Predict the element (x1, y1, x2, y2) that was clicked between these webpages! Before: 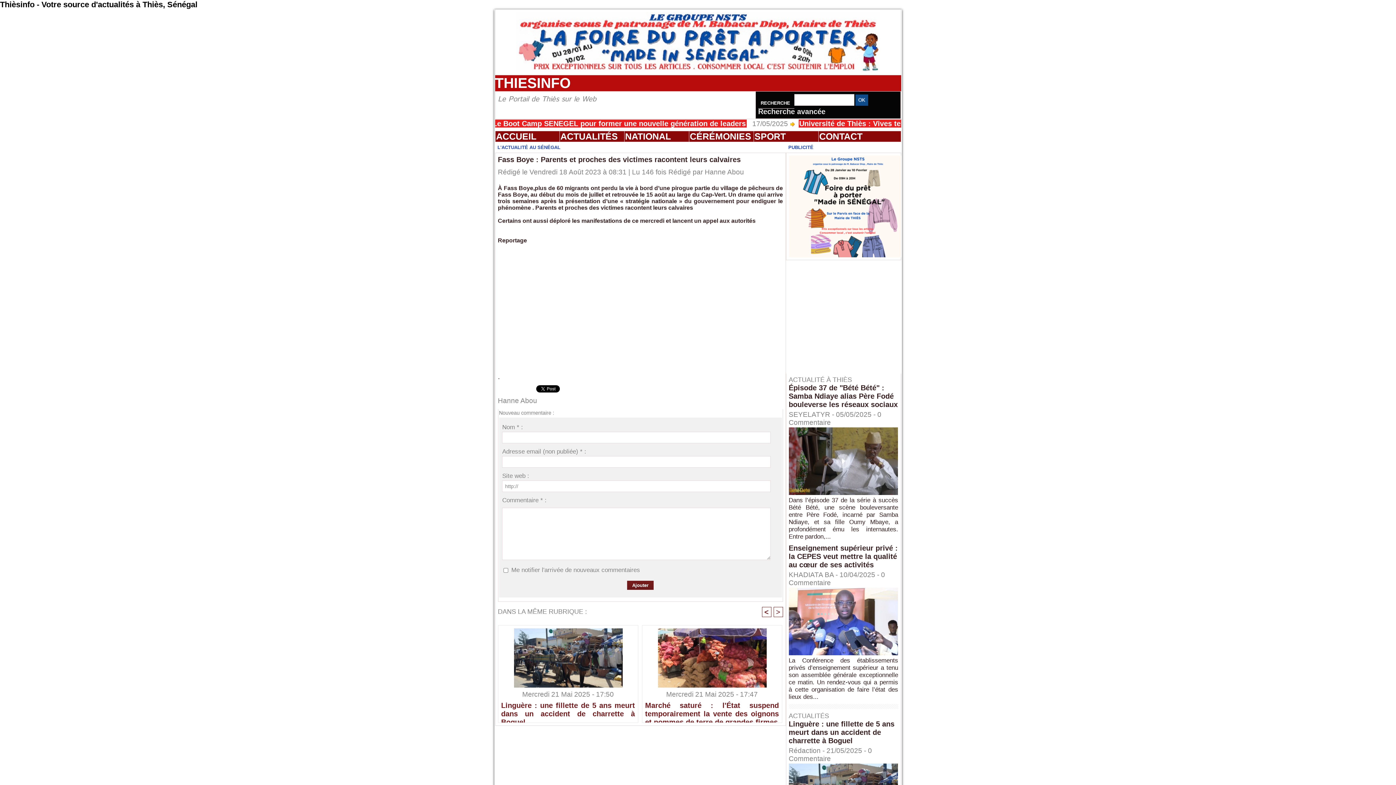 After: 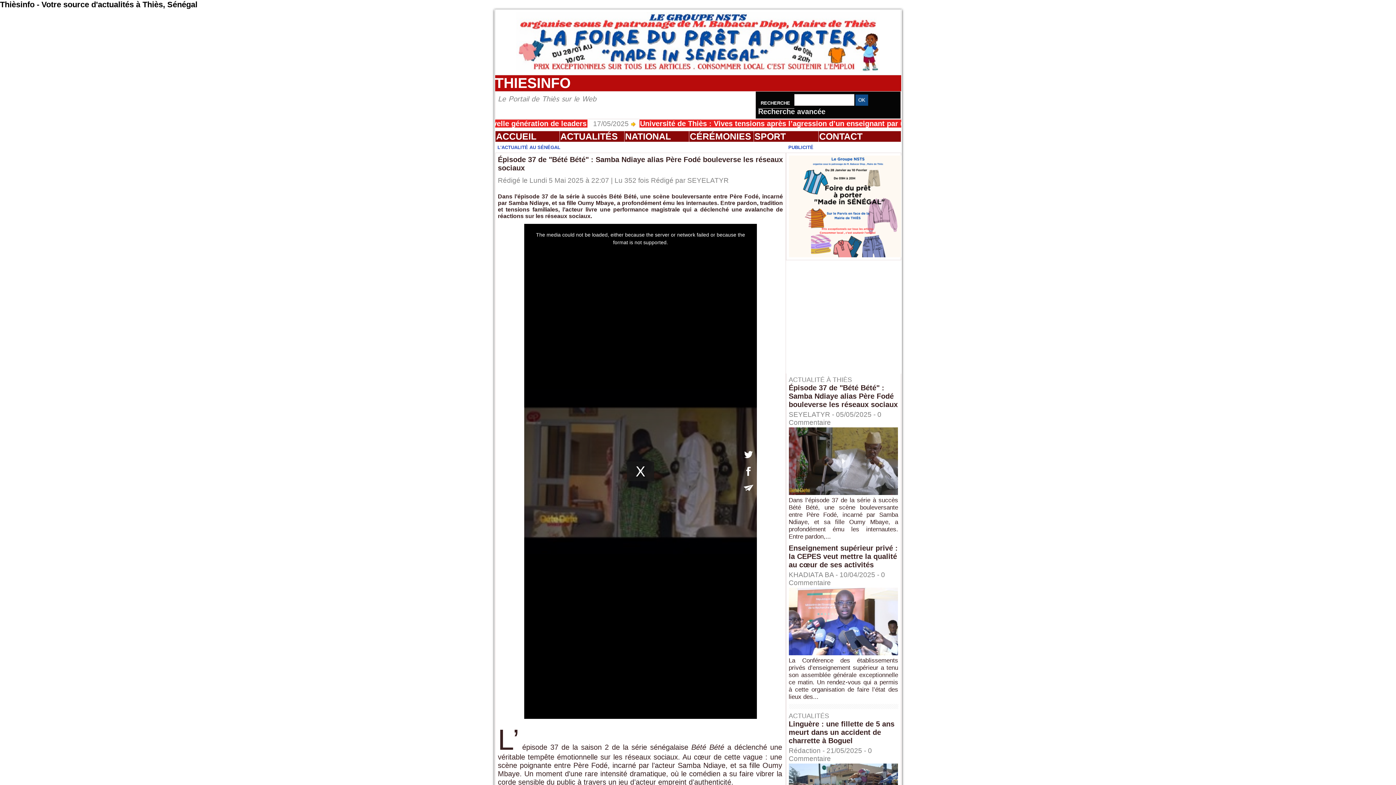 Action: bbox: (788, 427, 898, 432)